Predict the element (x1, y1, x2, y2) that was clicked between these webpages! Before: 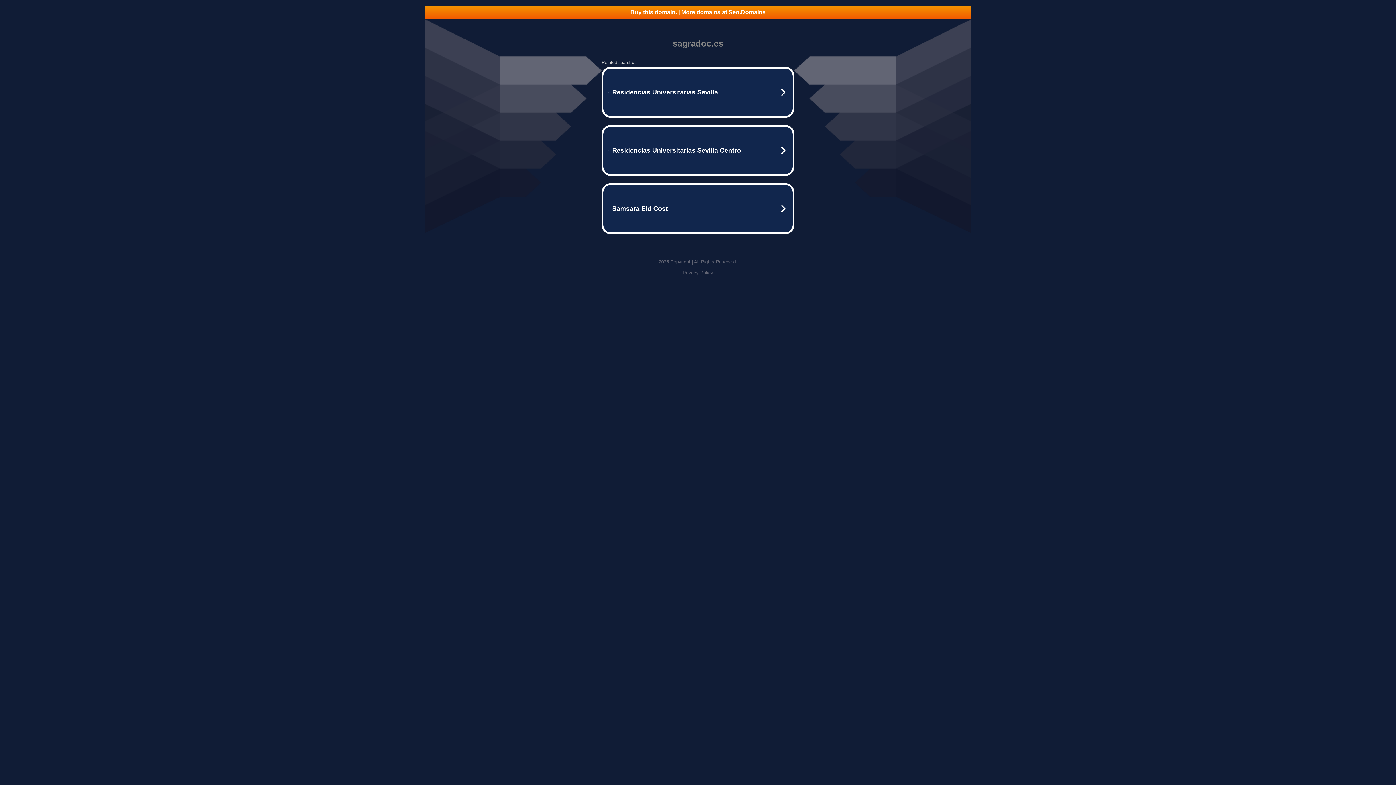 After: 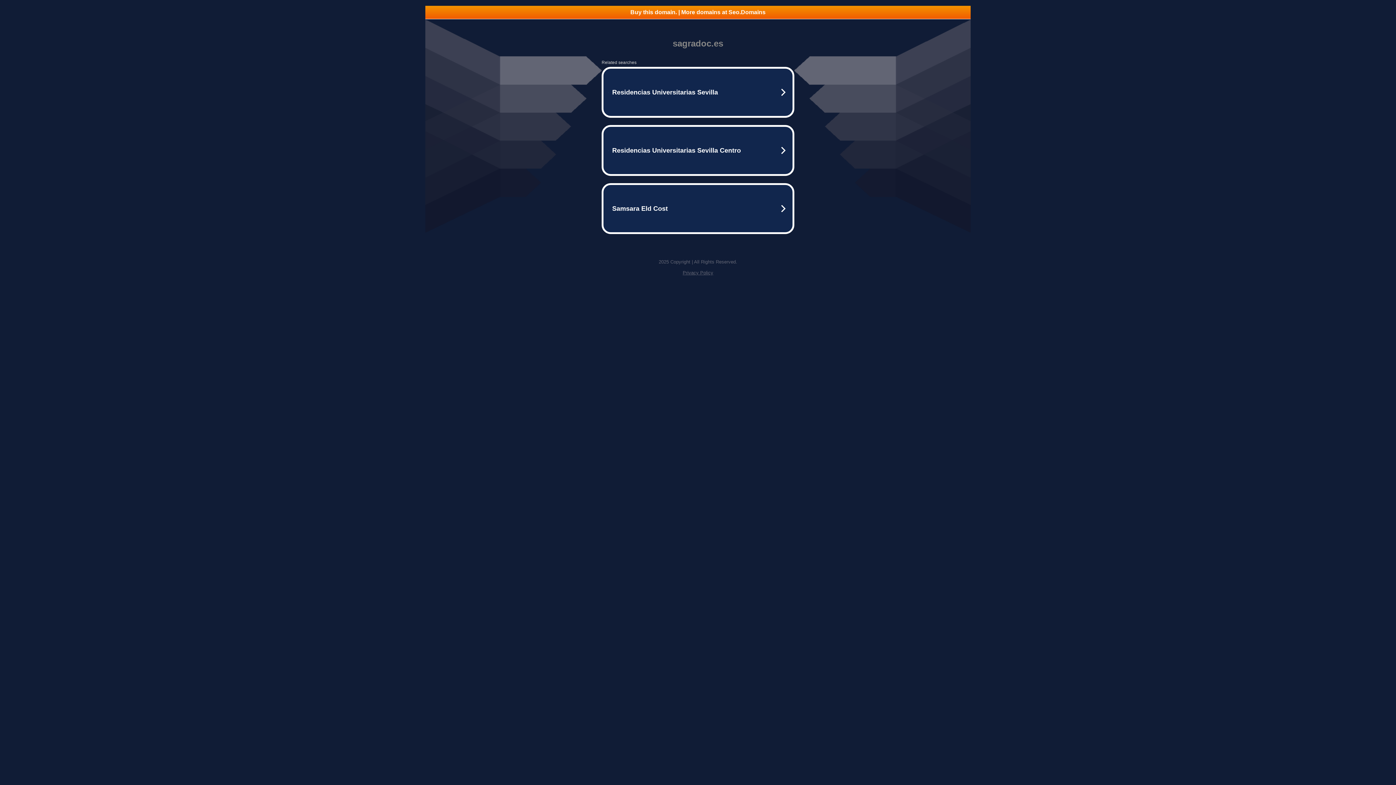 Action: bbox: (682, 270, 713, 275) label: Privacy Policy